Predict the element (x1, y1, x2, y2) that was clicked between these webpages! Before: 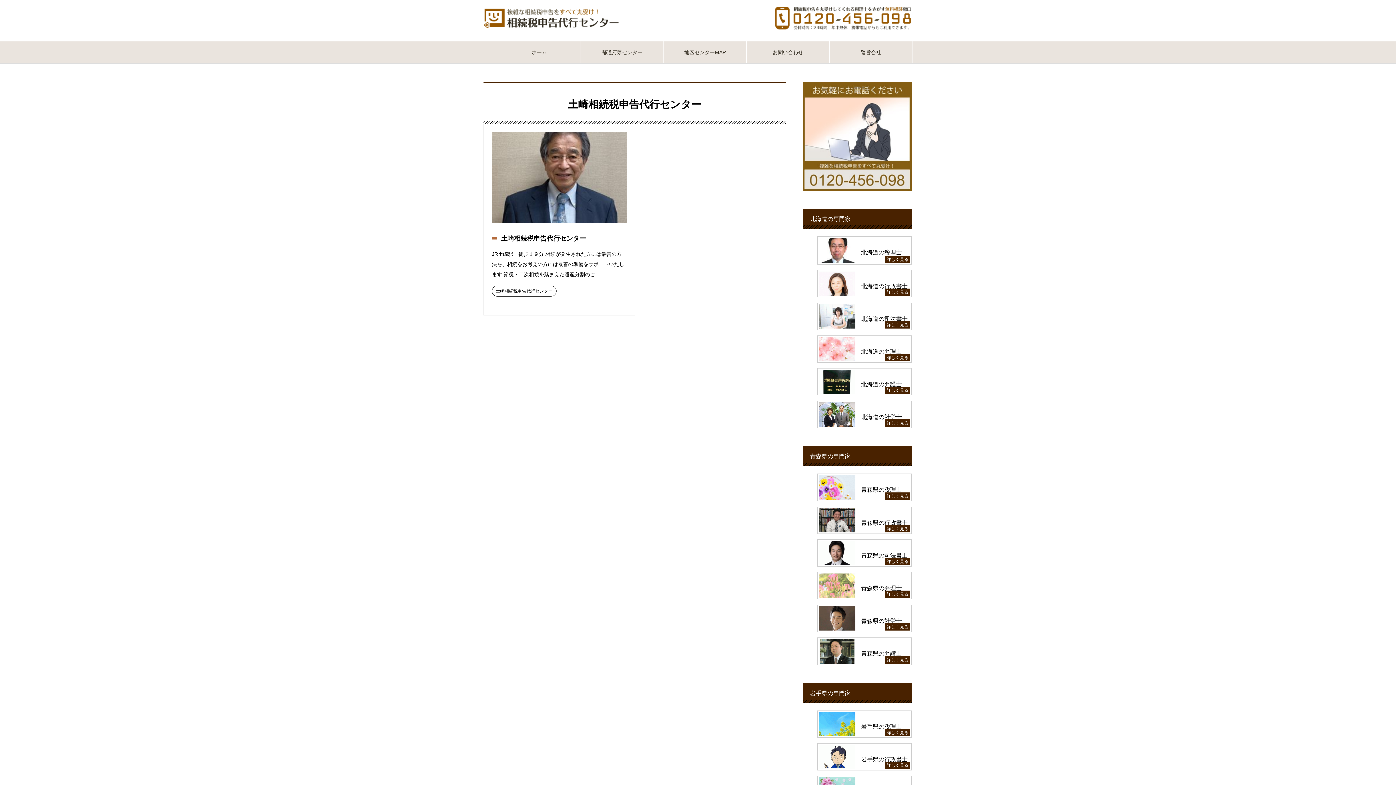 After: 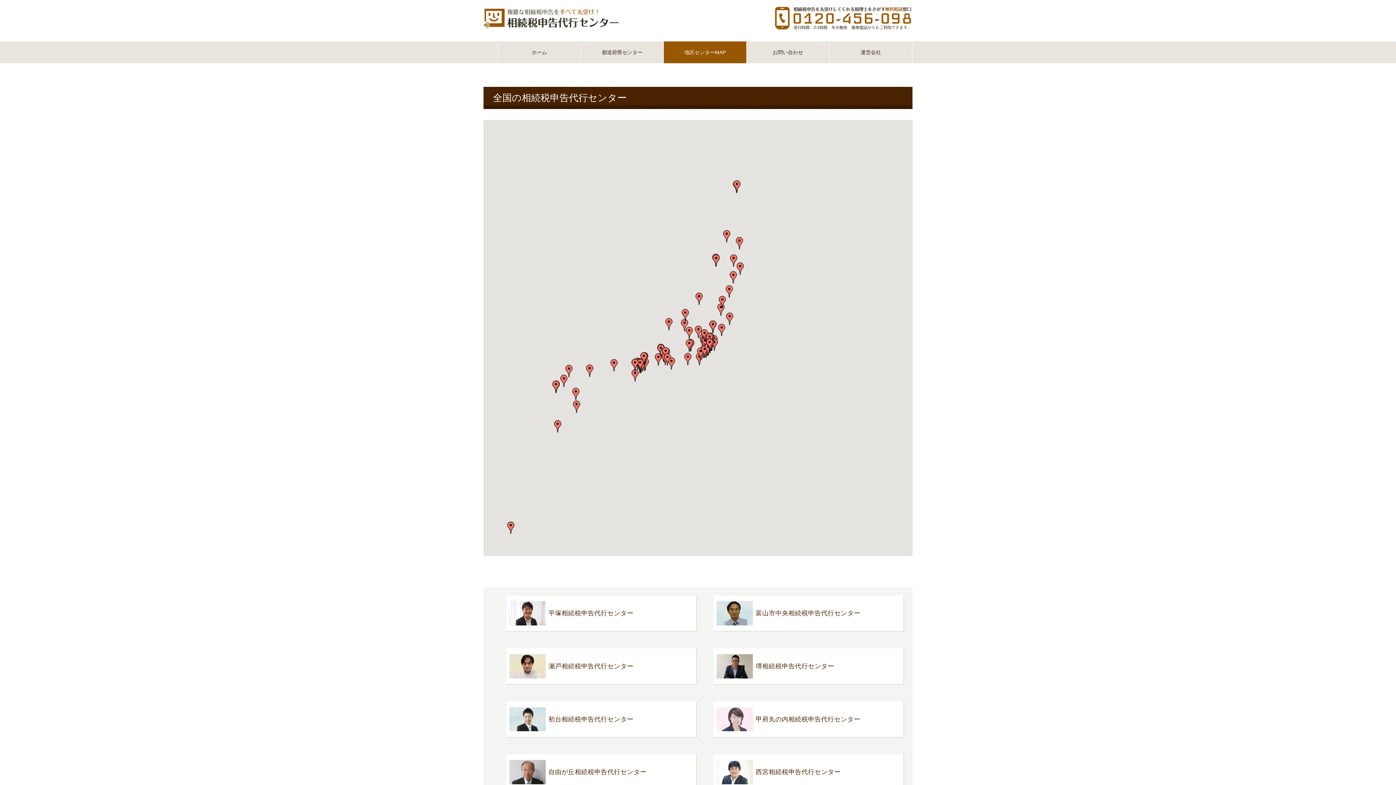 Action: bbox: (664, 41, 746, 63) label: 地区センターMAP